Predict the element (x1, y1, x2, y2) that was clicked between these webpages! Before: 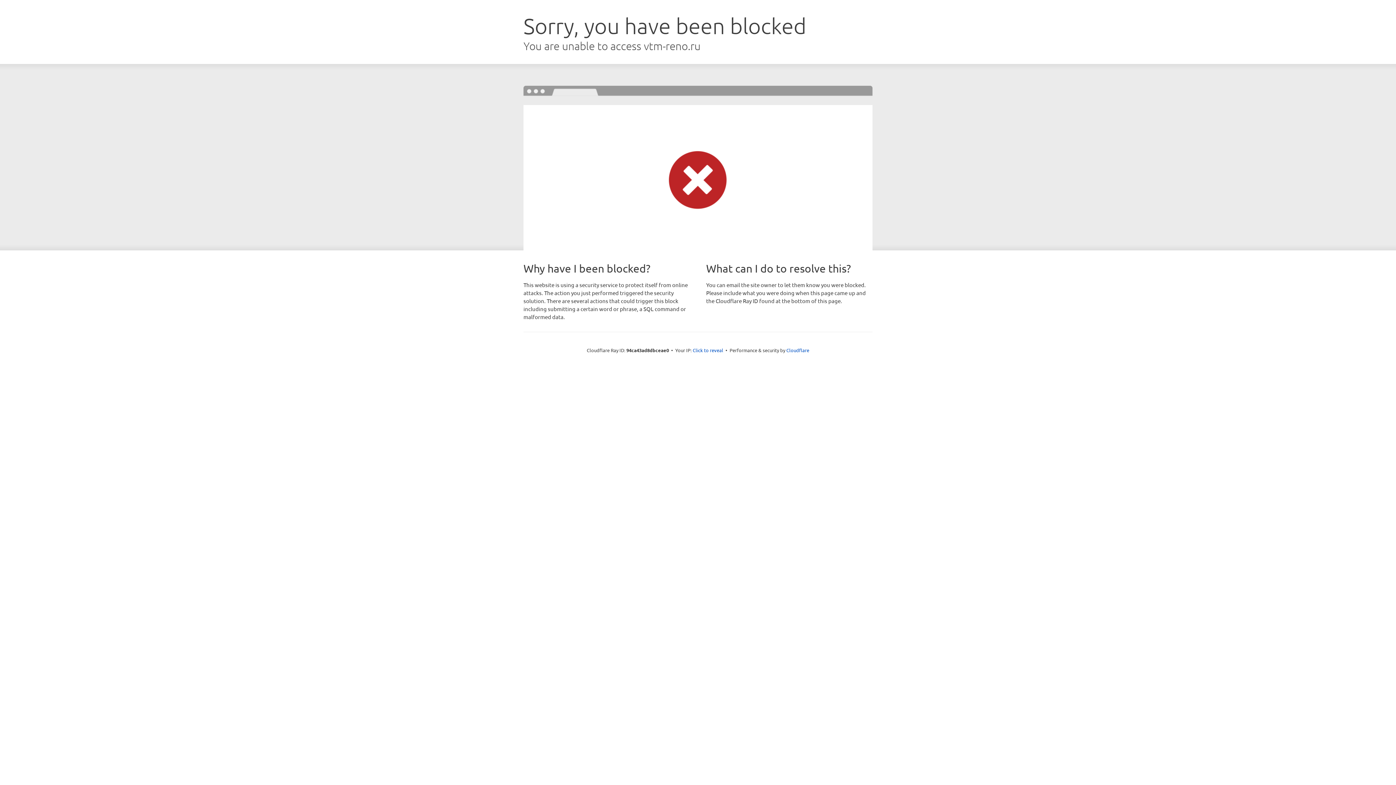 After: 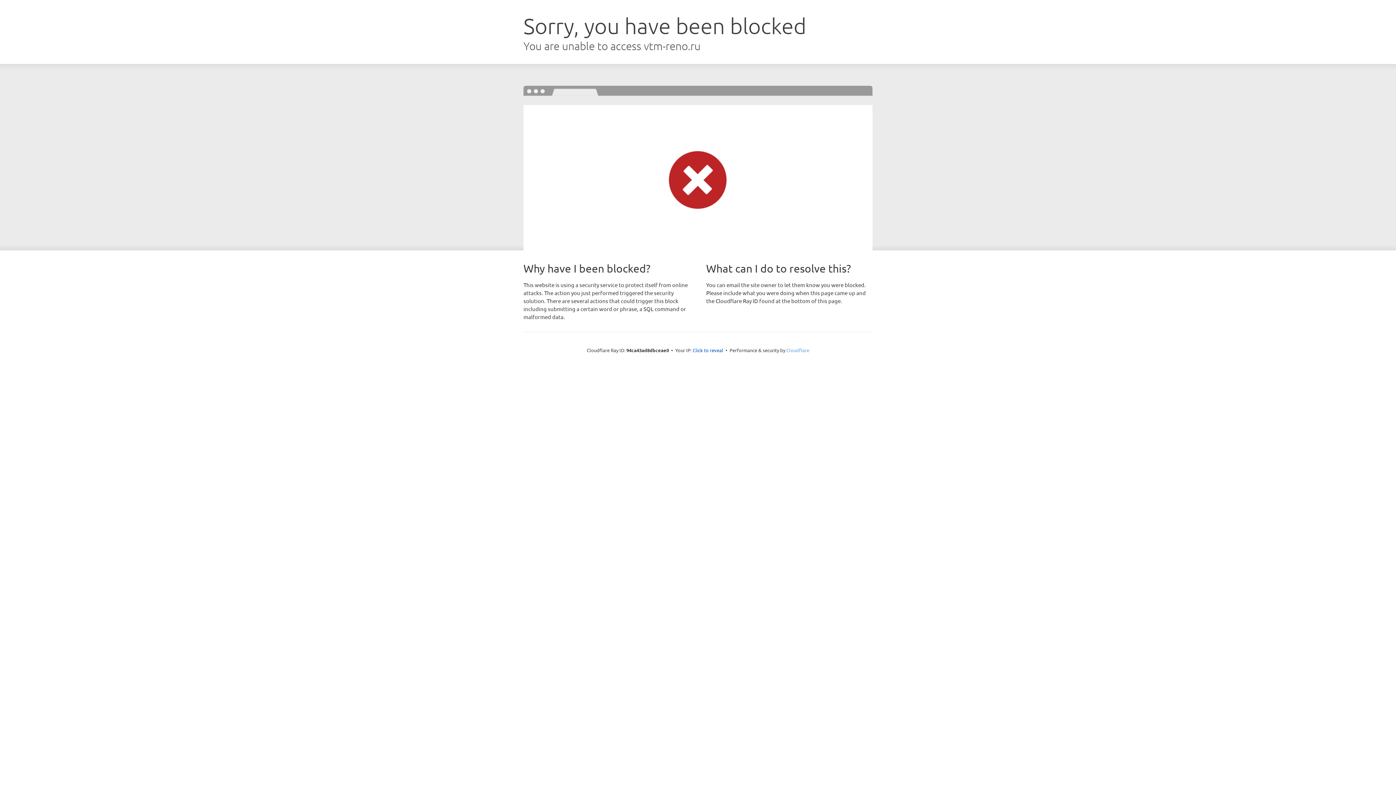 Action: bbox: (786, 347, 809, 353) label: Cloudflare